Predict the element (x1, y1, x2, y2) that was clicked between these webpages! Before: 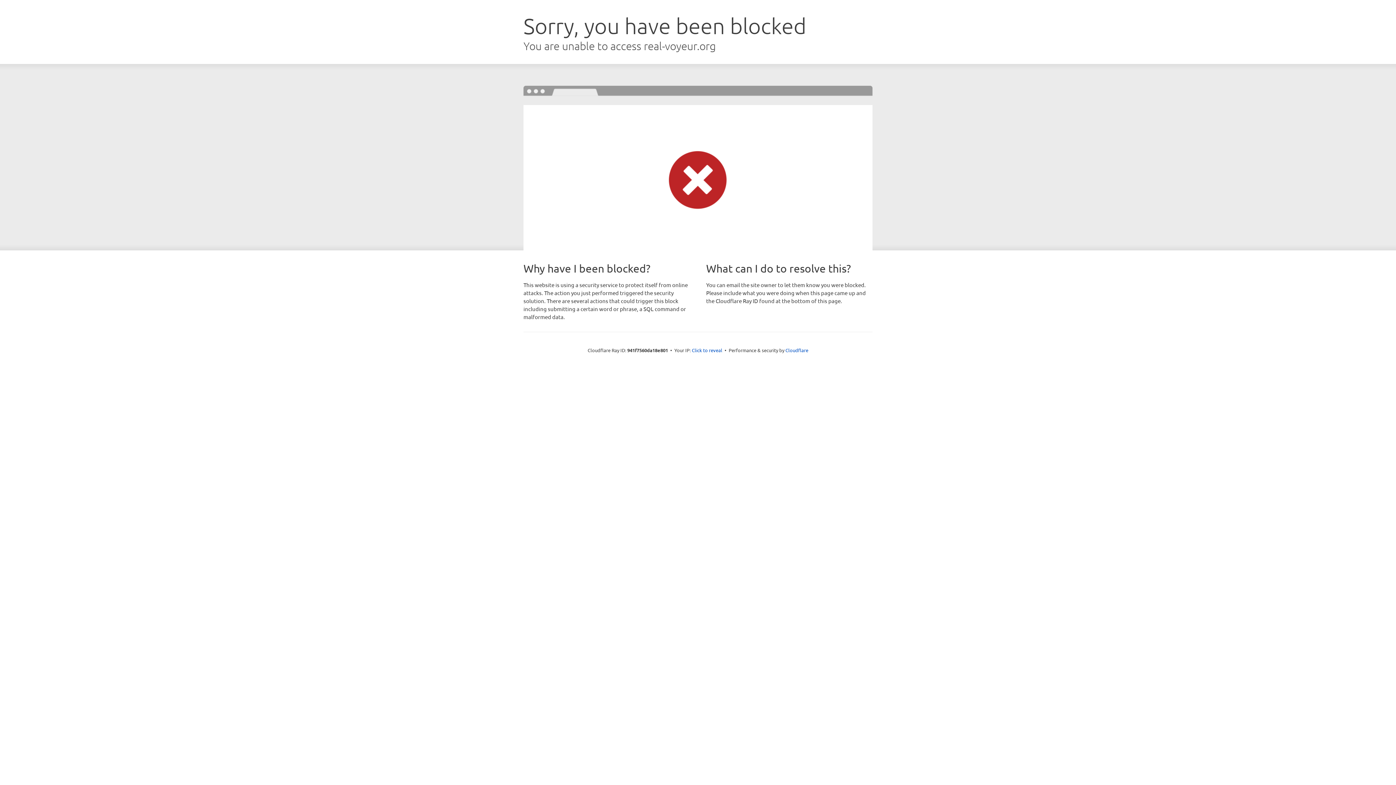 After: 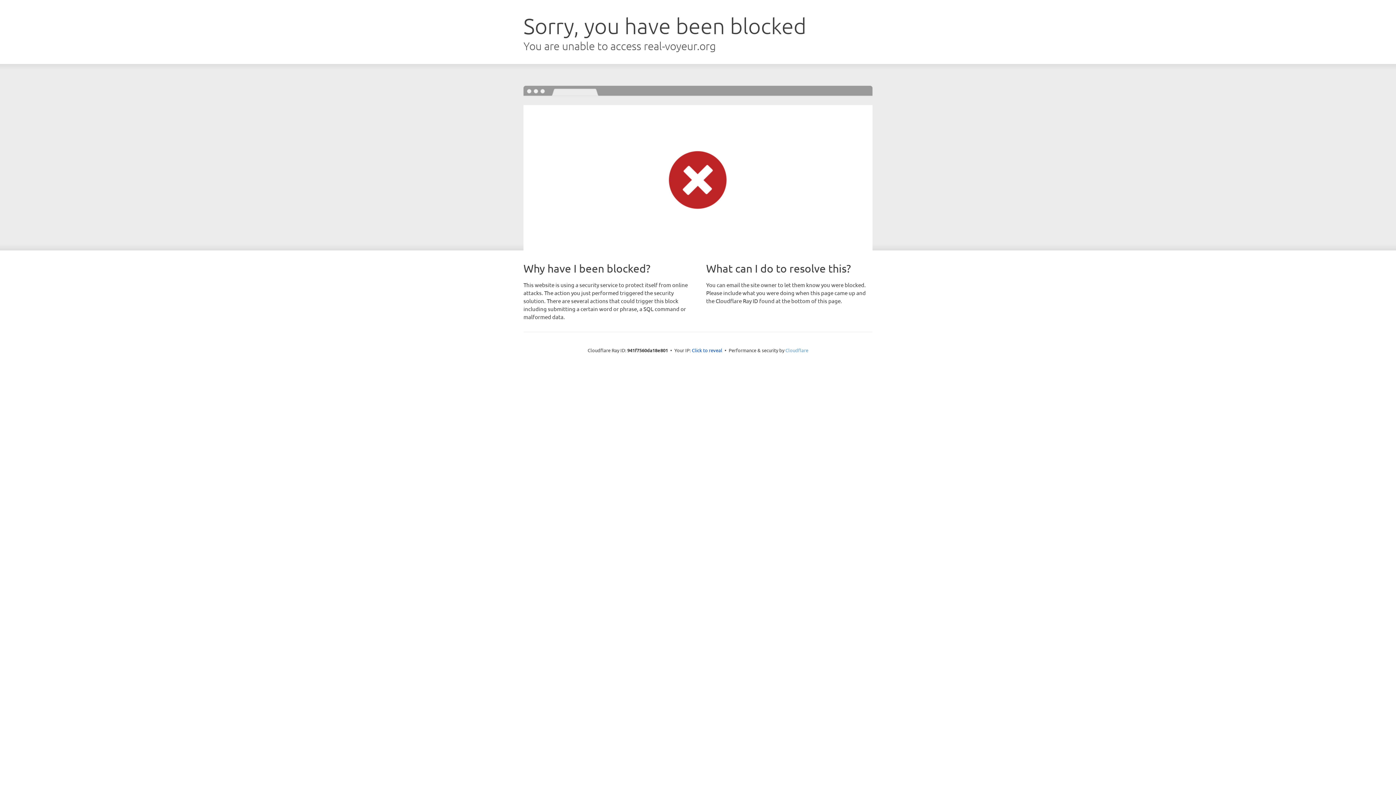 Action: label: Cloudflare bbox: (785, 347, 808, 353)